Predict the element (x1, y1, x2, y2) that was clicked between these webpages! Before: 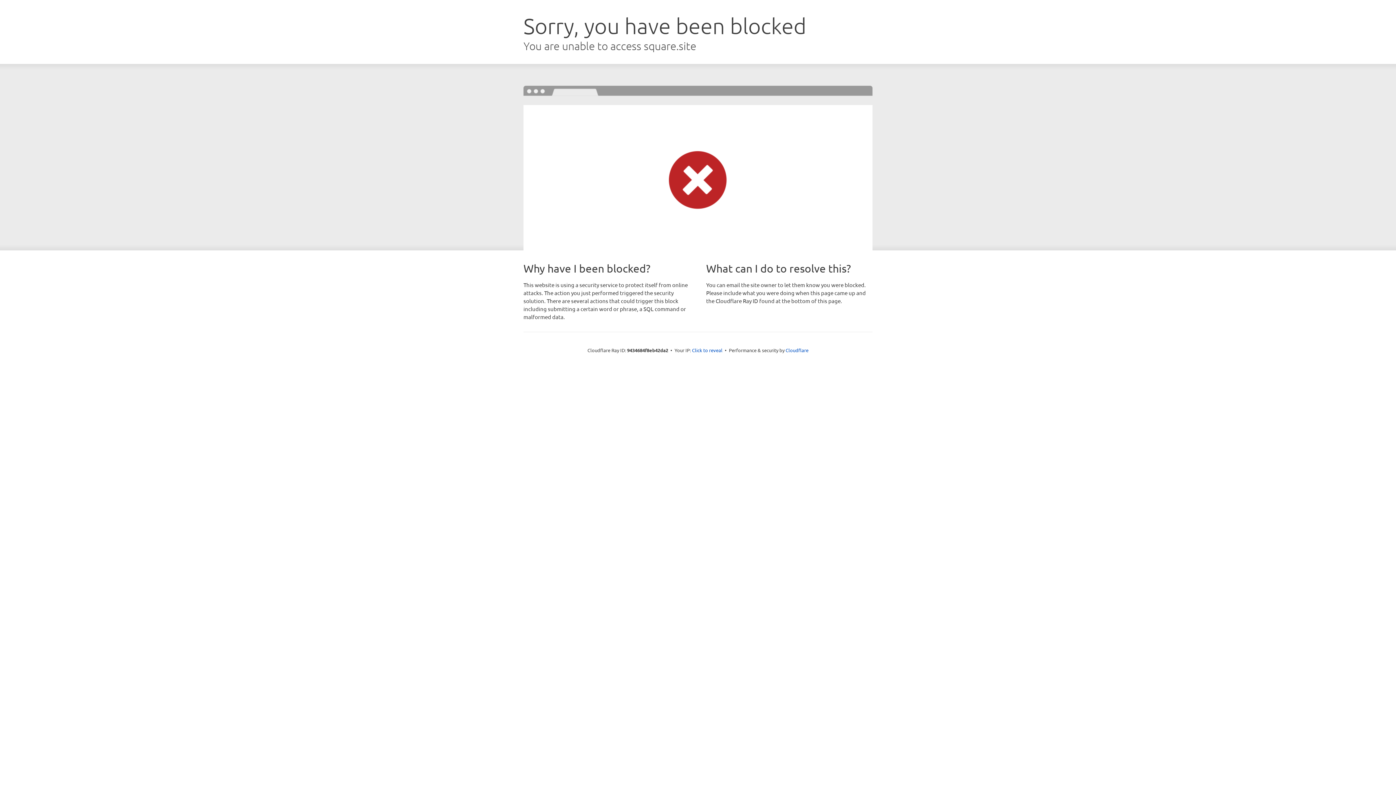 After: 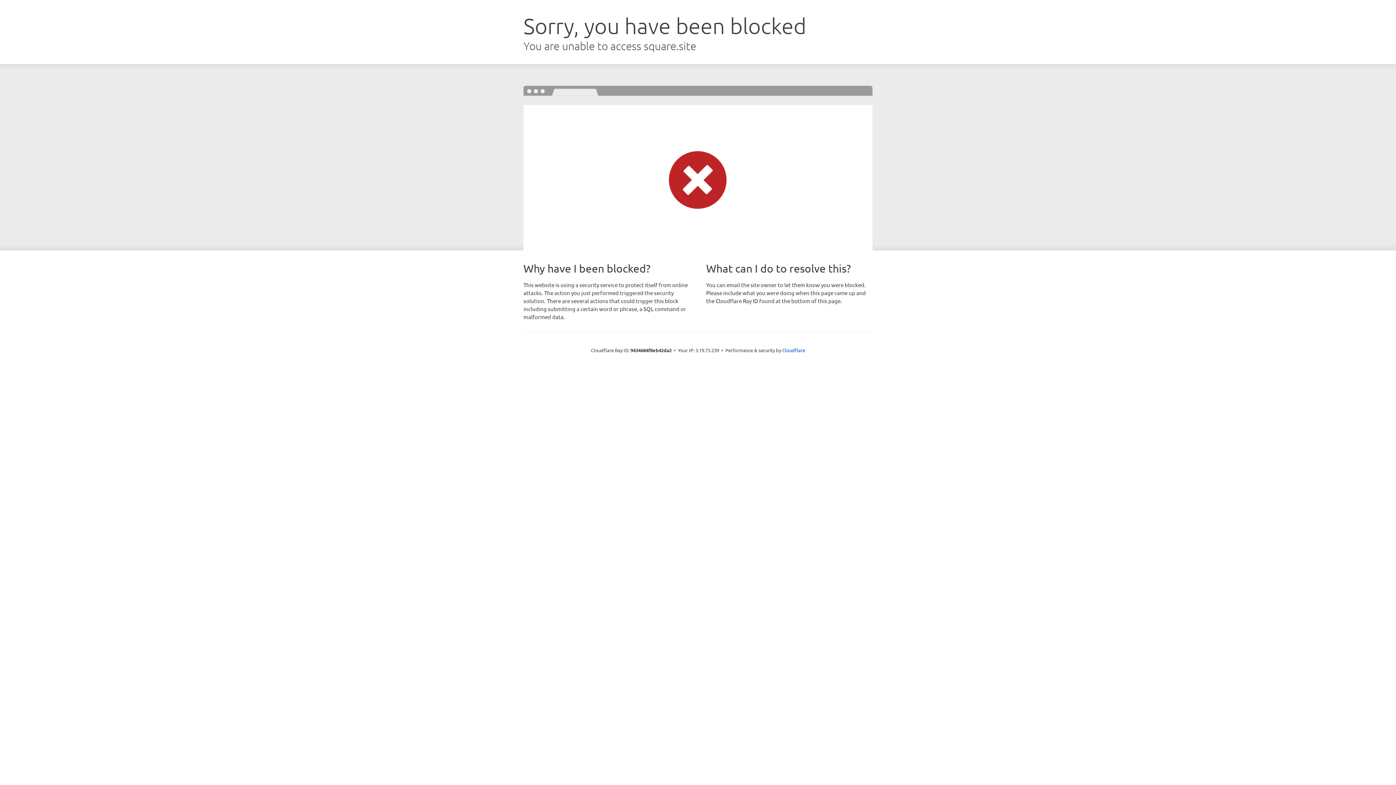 Action: bbox: (692, 346, 722, 353) label: Click to reveal